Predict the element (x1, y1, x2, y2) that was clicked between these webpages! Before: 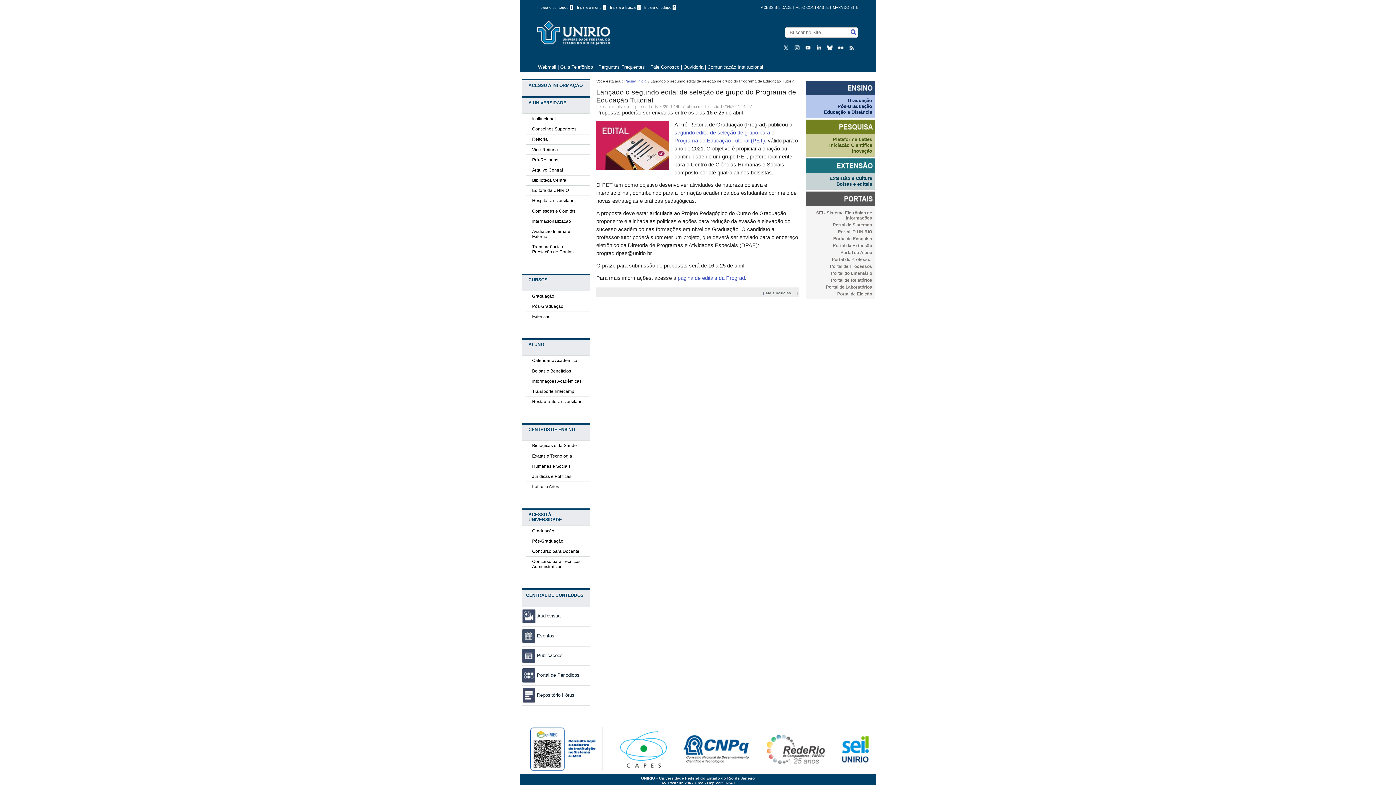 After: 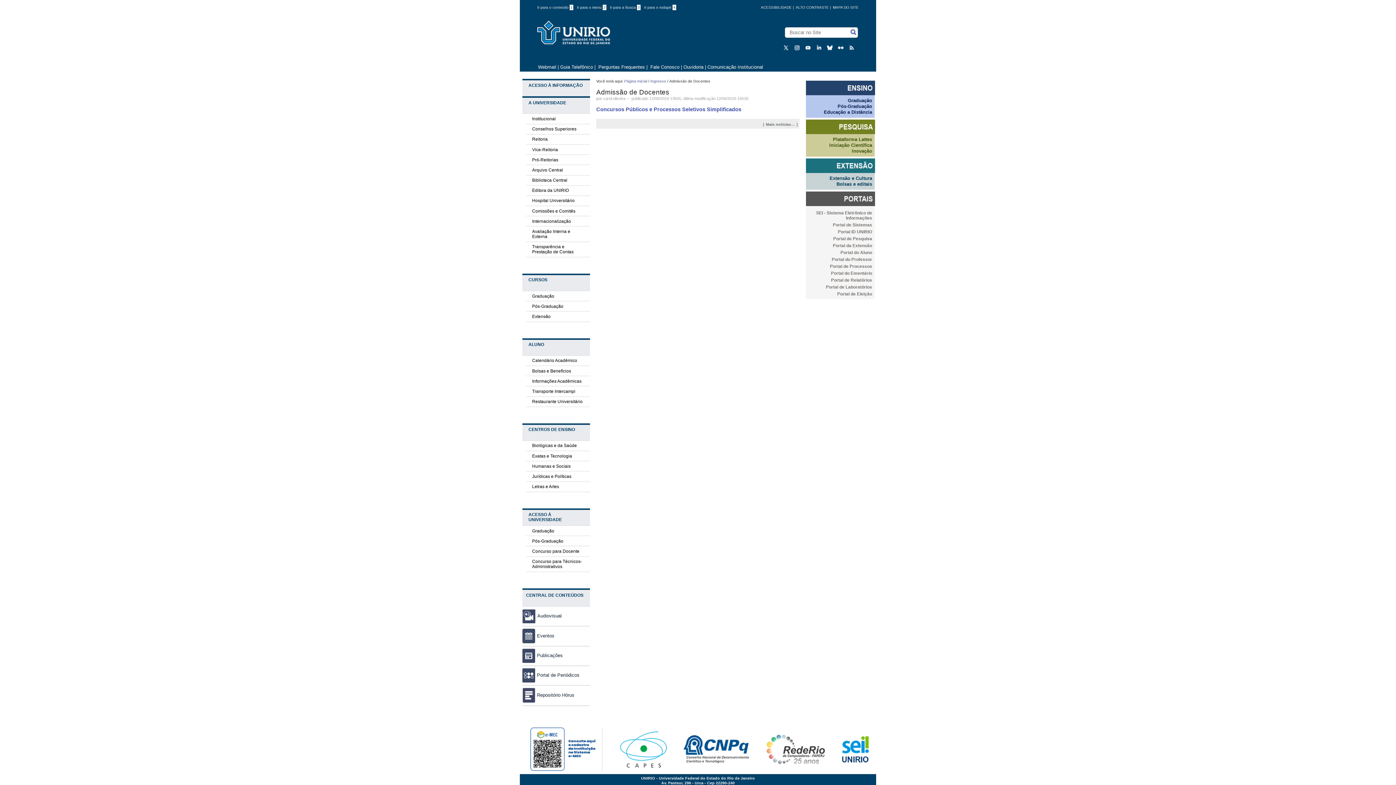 Action: bbox: (532, 549, 579, 554) label: Concurso para Docente